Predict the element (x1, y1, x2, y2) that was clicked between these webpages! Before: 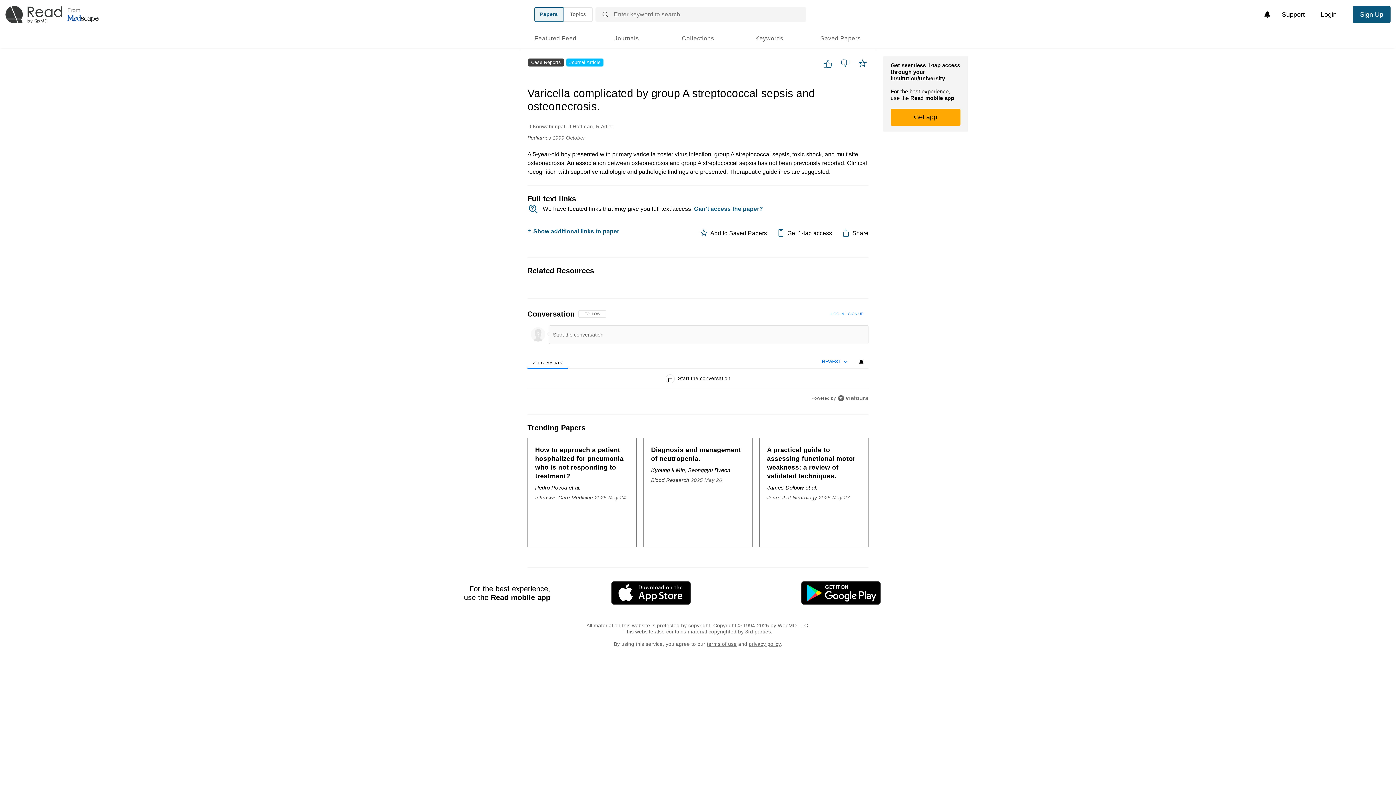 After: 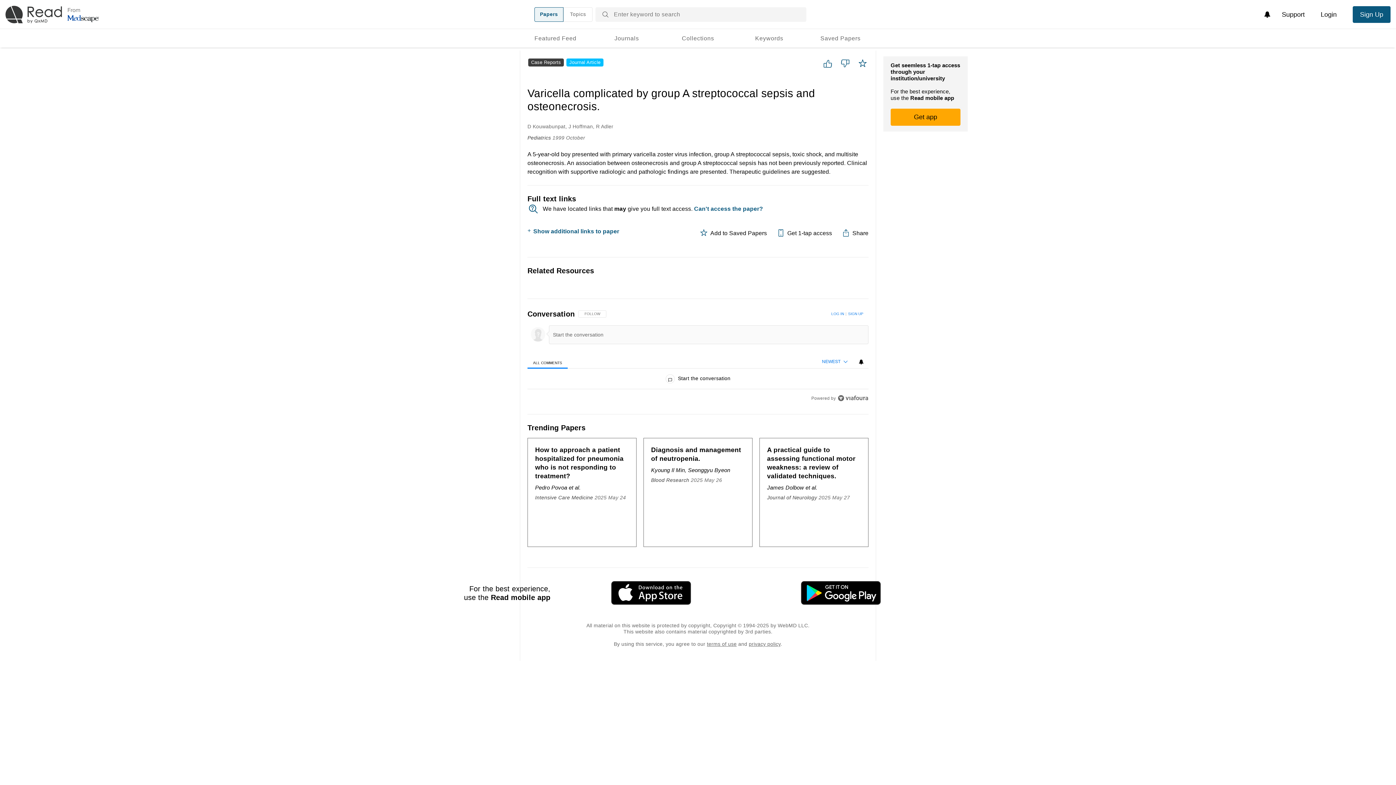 Action: bbox: (553, 581, 743, 605)